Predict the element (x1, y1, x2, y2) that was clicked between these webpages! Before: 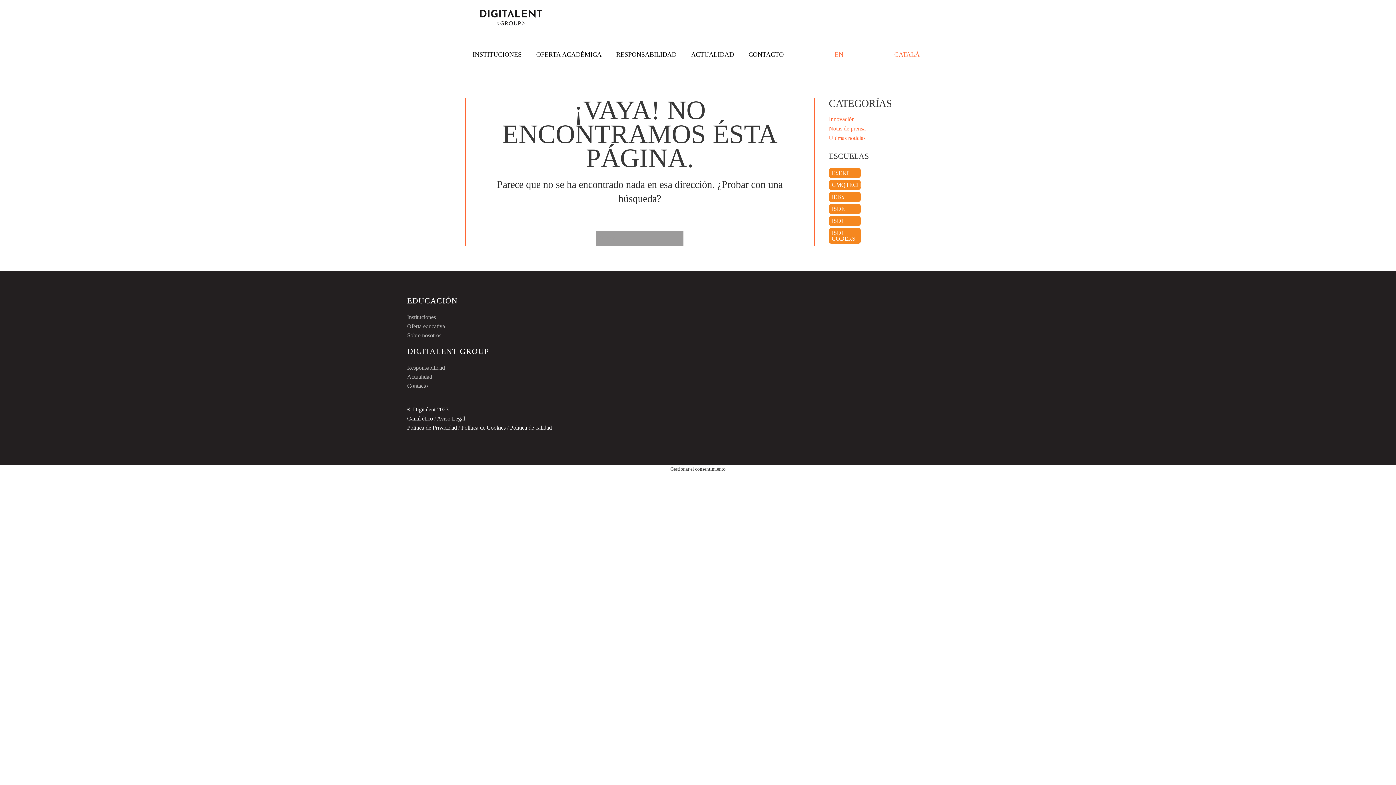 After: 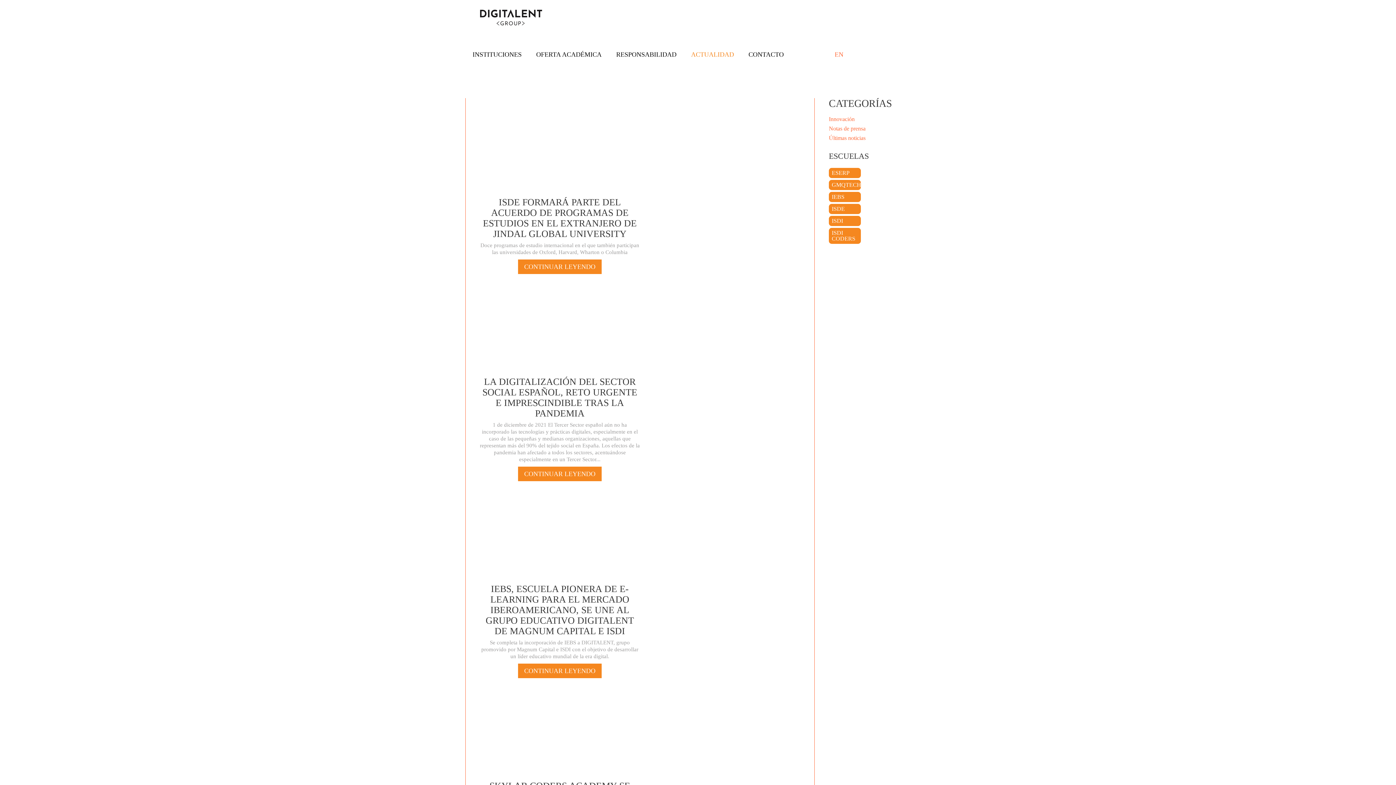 Action: label: Últimas noticias bbox: (829, 134, 865, 141)